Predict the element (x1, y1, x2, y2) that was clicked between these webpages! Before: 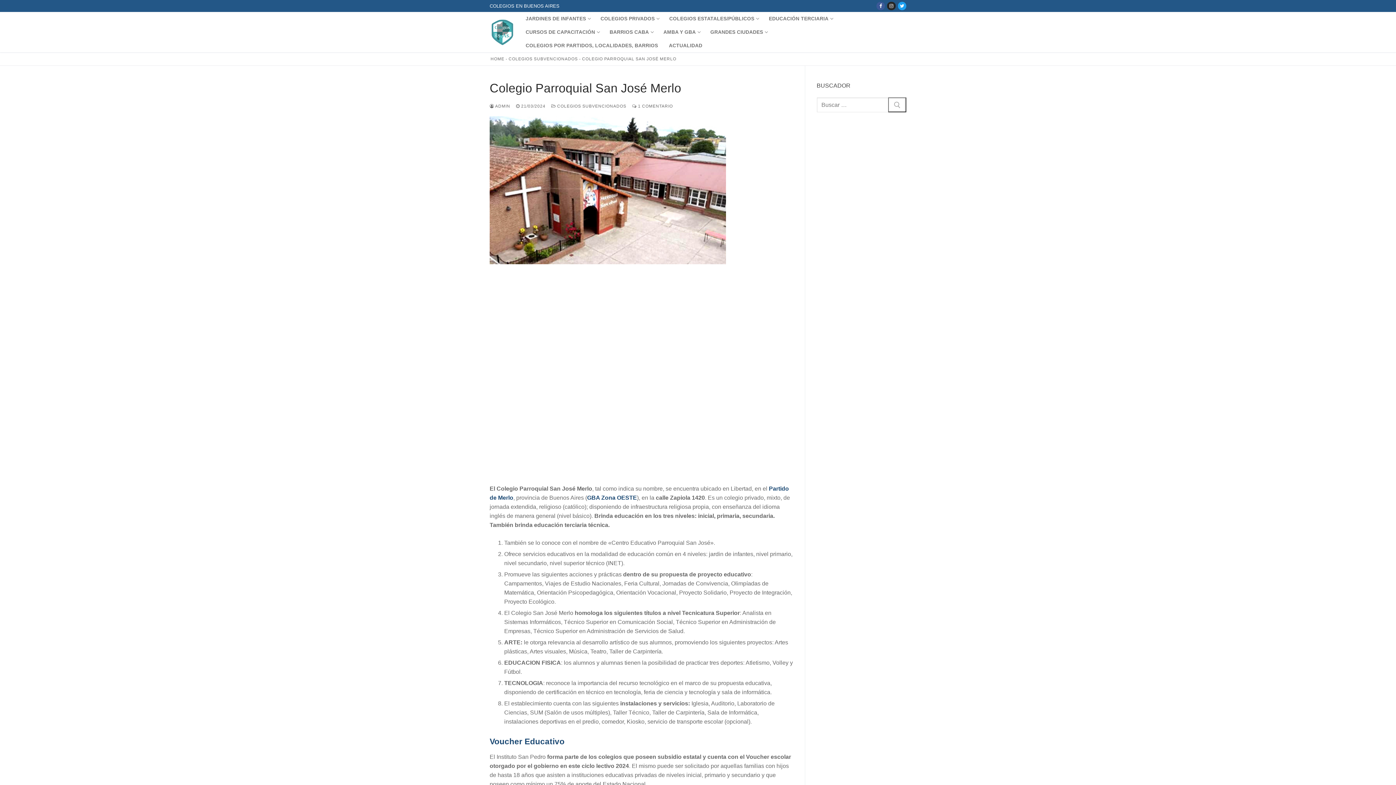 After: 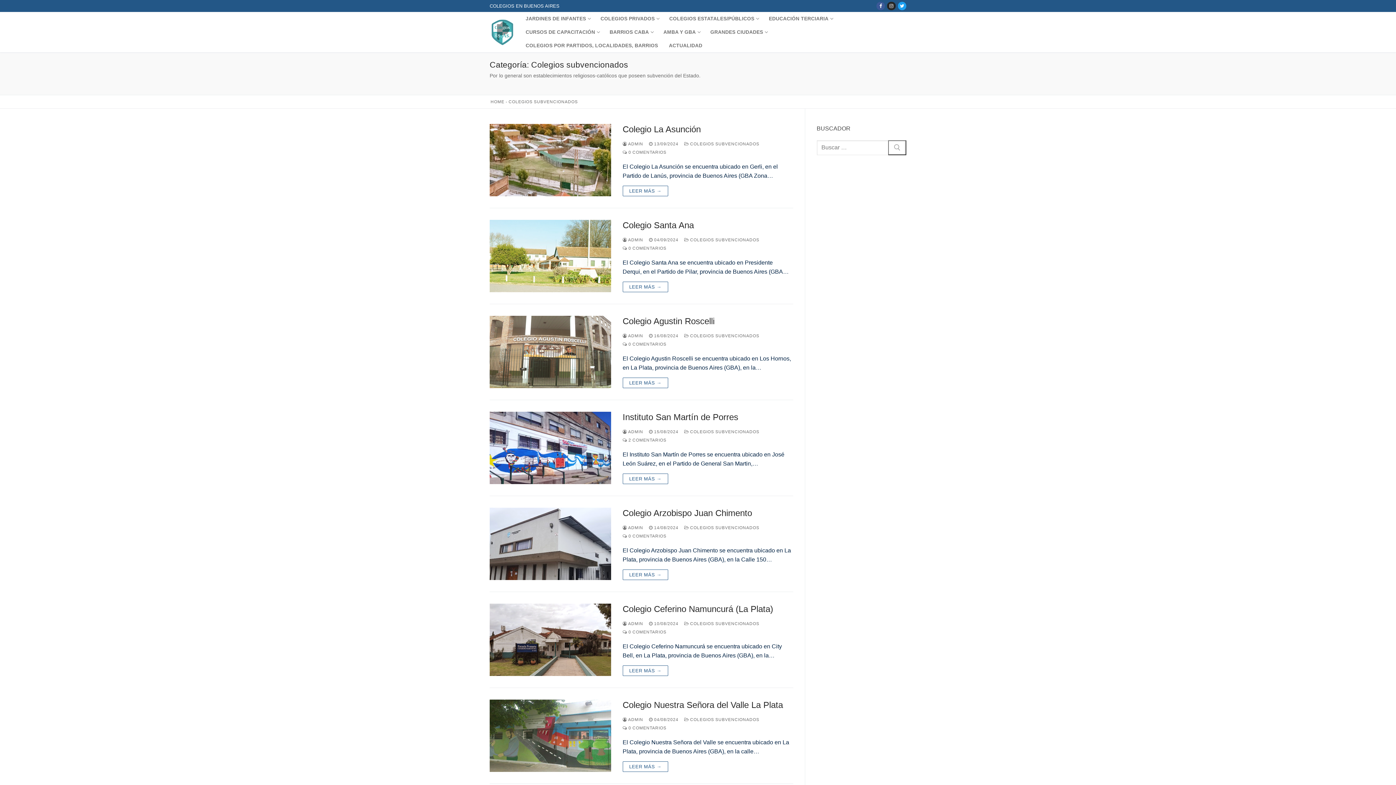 Action: bbox: (508, 56, 578, 61) label: COLEGIOS SUBVENCIONADOS